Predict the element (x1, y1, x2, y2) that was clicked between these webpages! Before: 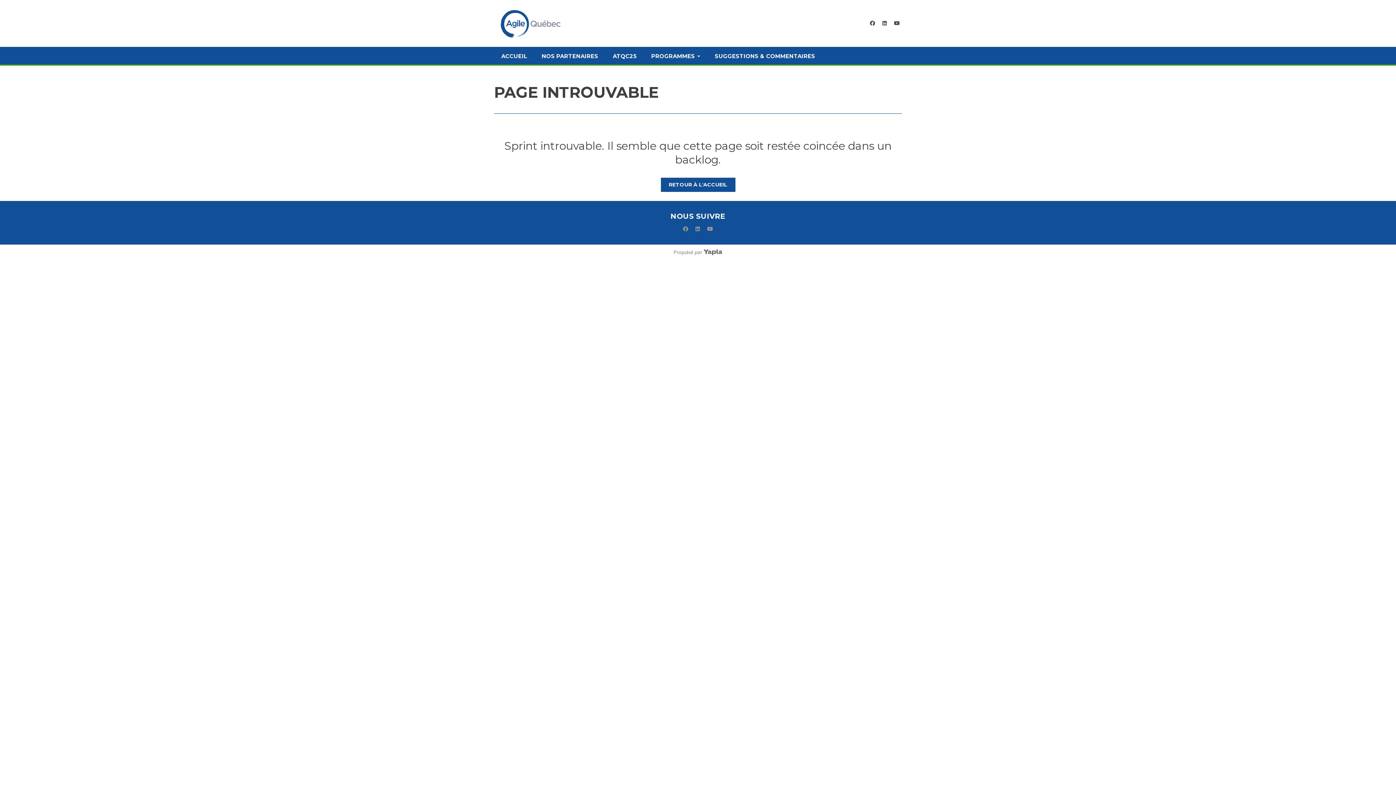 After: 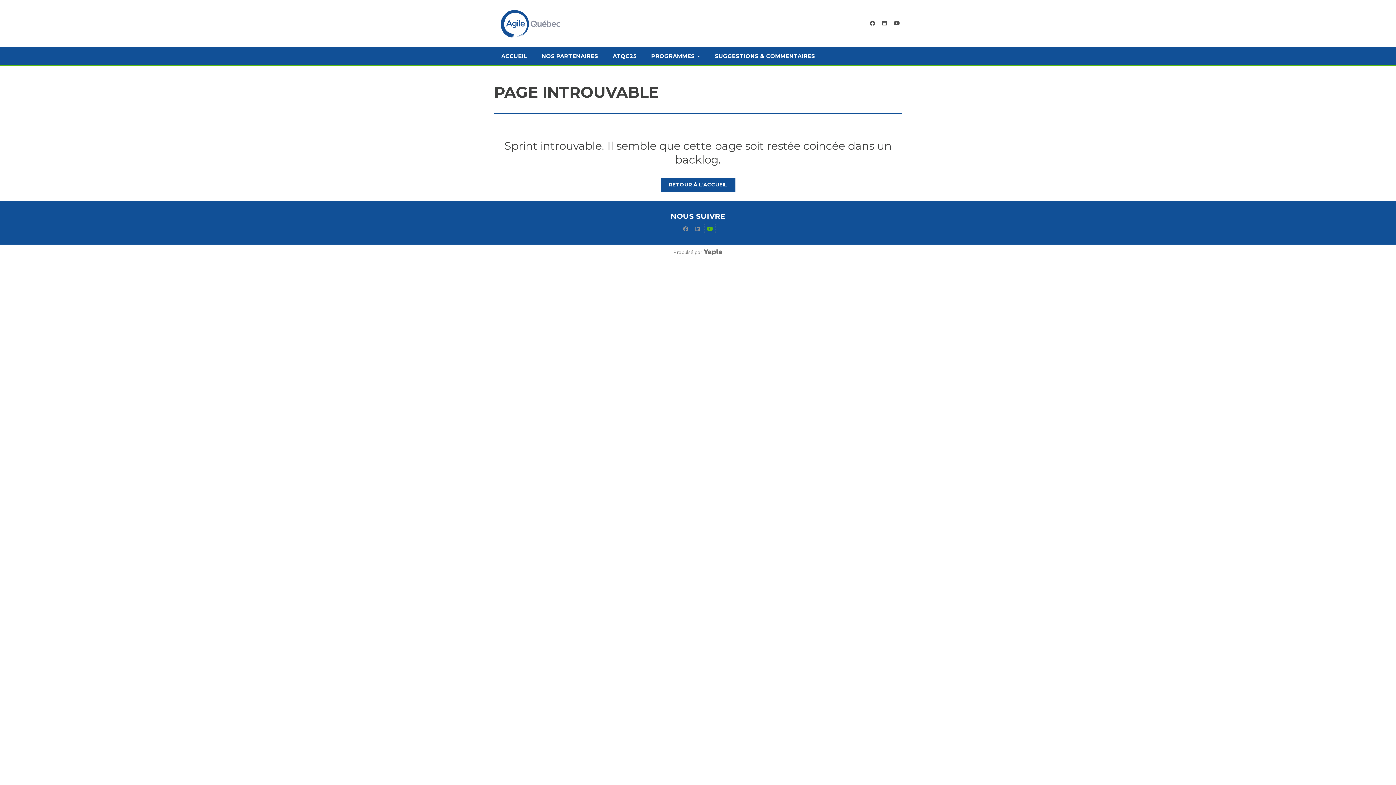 Action: bbox: (705, 225, 715, 232) label: youtube